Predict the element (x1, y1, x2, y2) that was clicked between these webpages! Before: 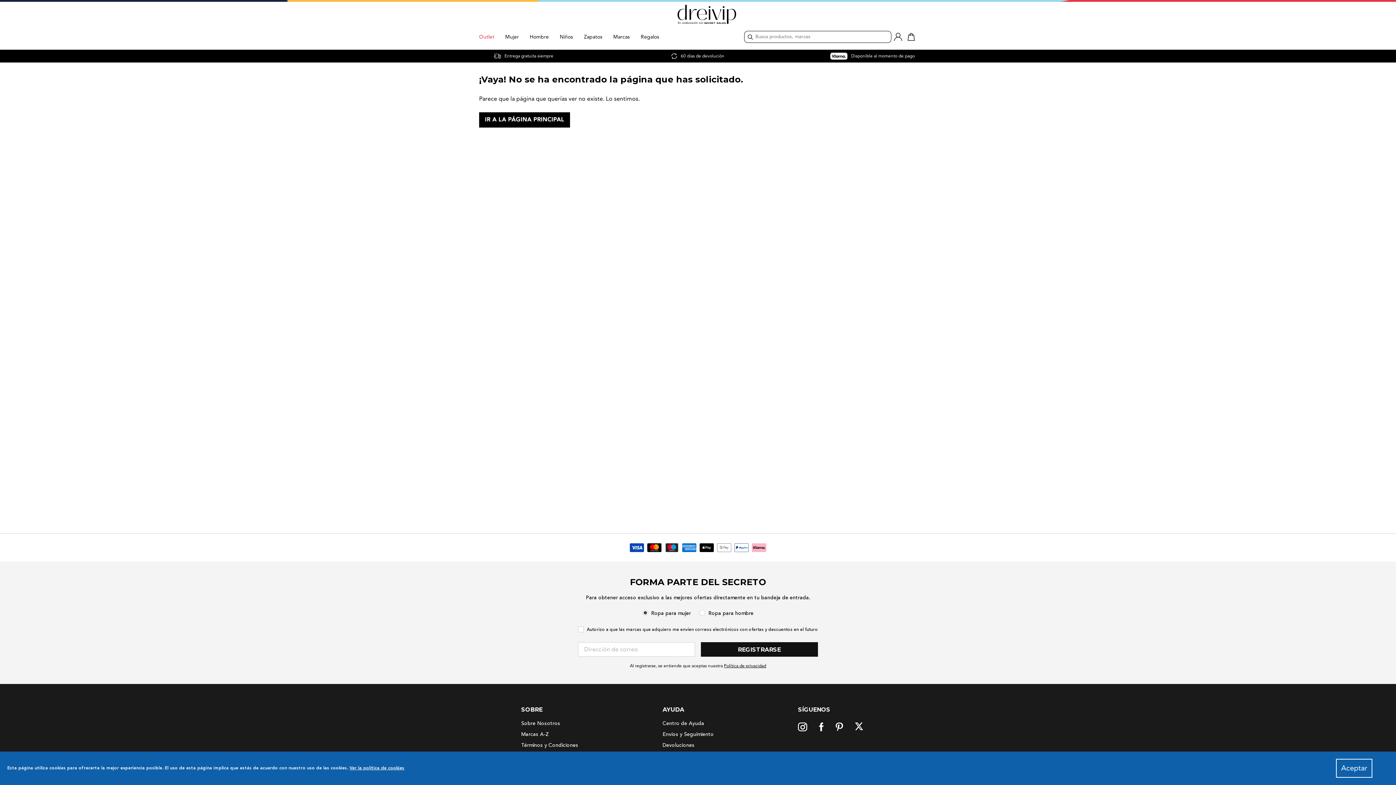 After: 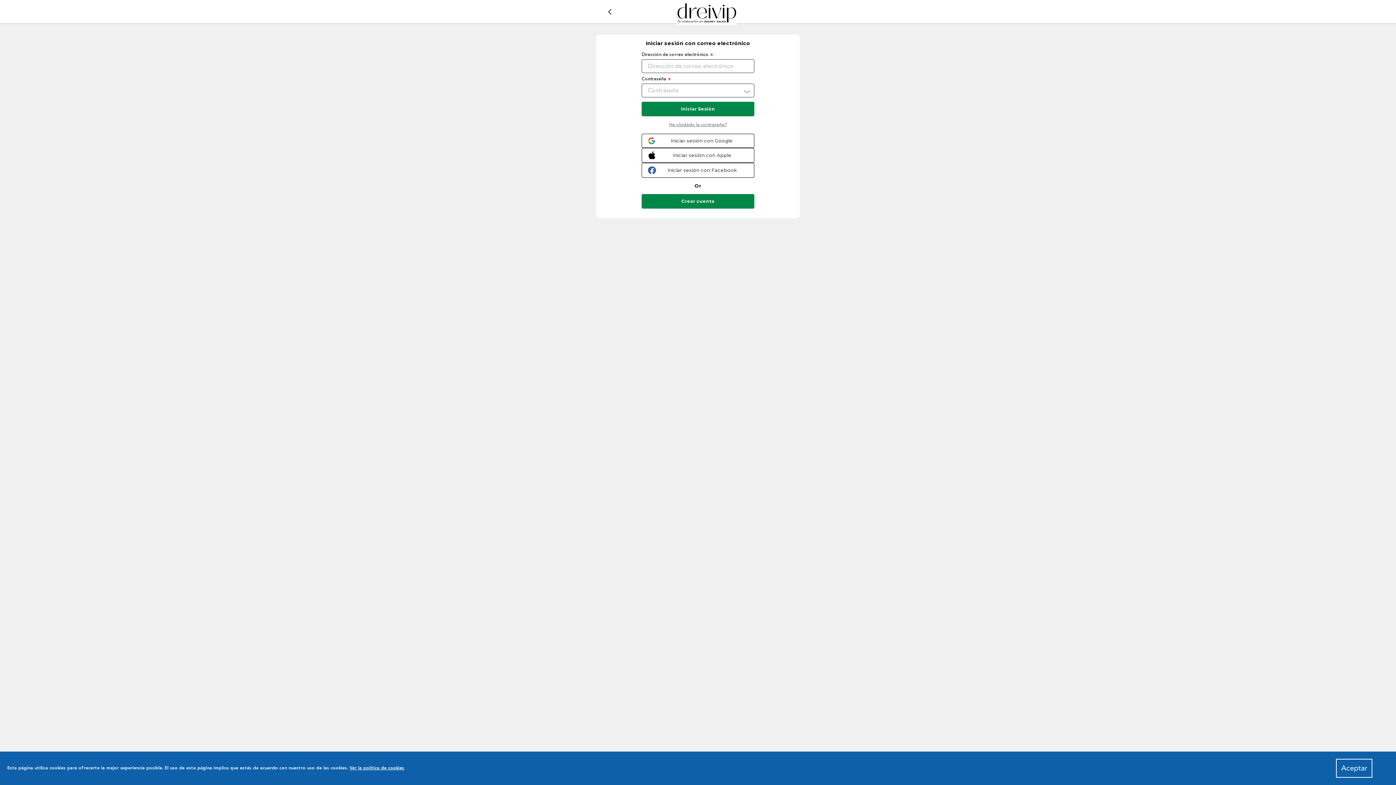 Action: bbox: (891, 28, 905, 45) label: SIGN IN